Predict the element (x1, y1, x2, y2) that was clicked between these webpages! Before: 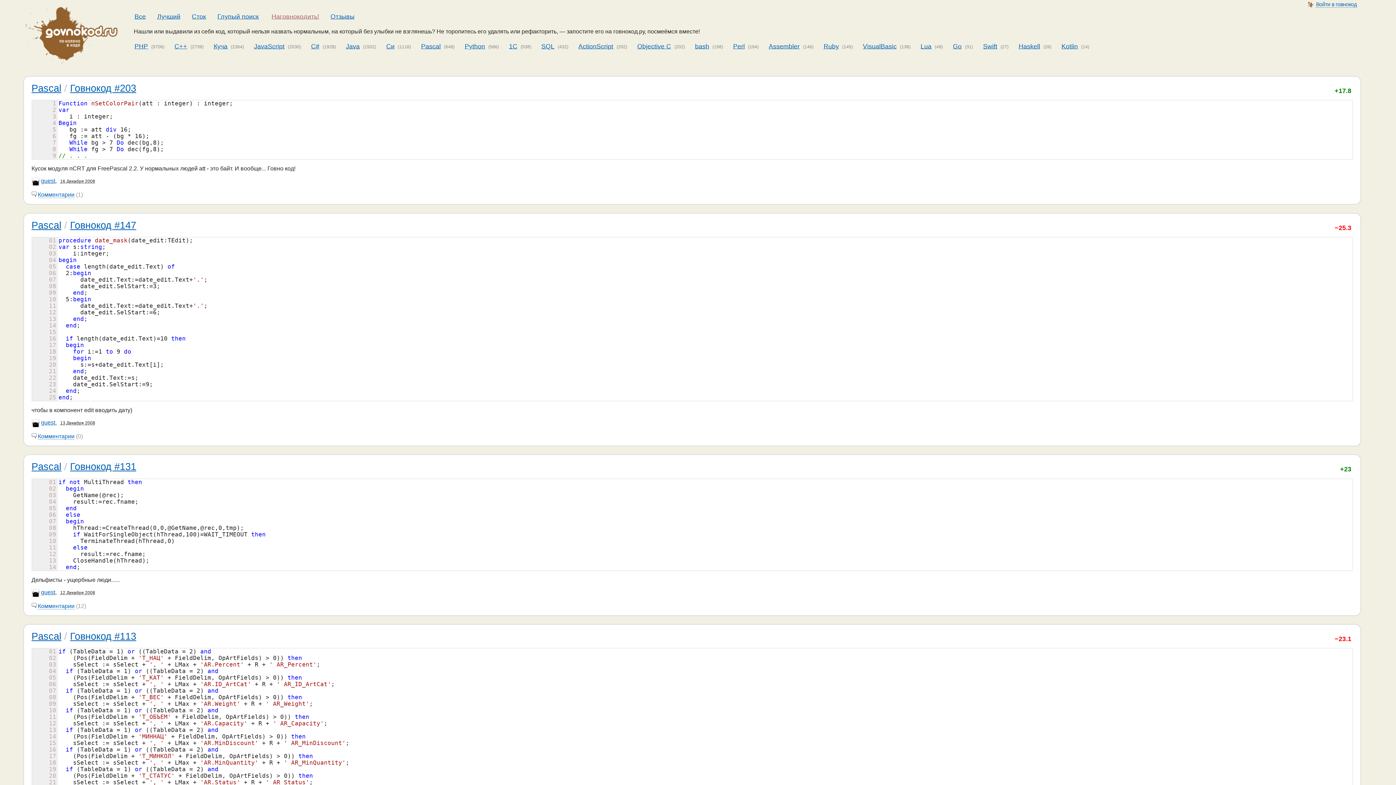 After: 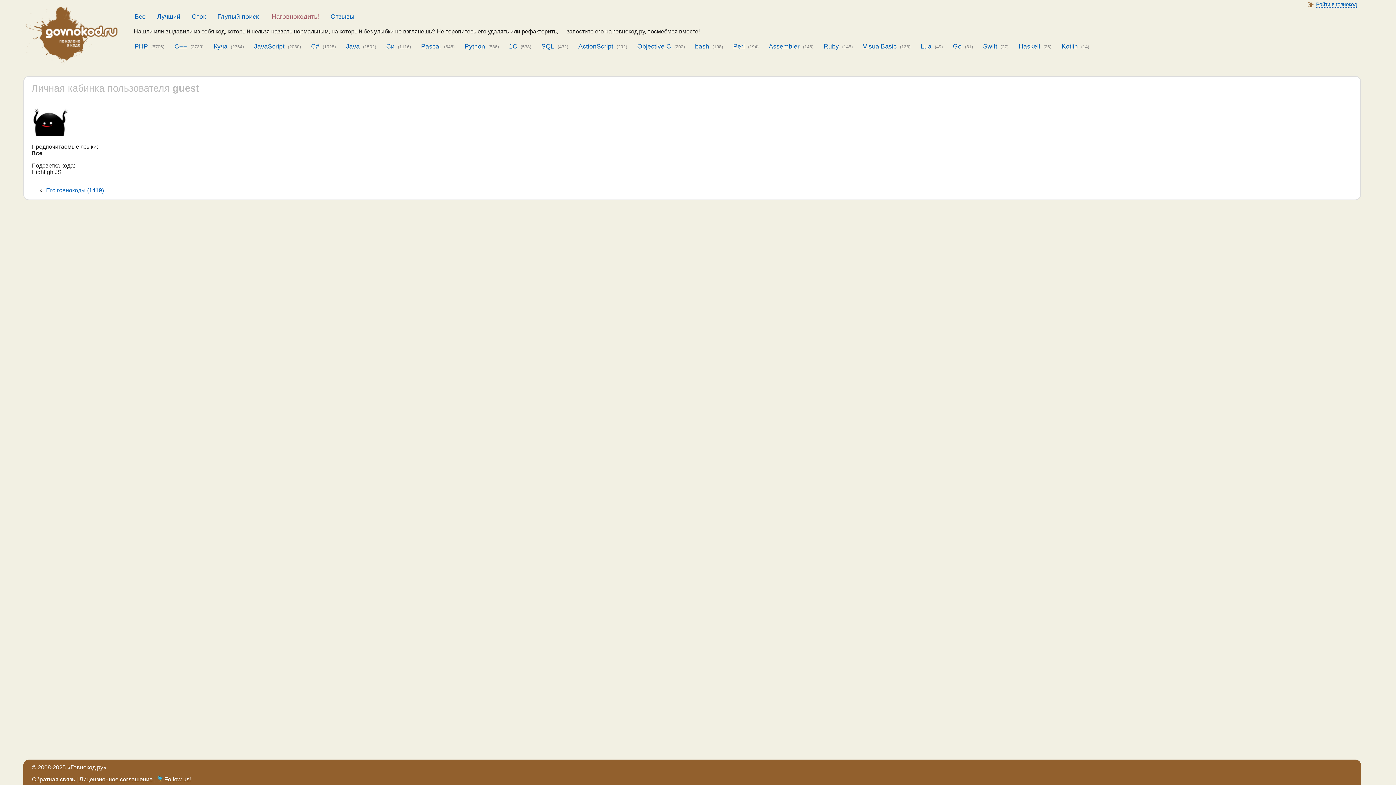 Action: bbox: (41, 177, 55, 184) label: guest